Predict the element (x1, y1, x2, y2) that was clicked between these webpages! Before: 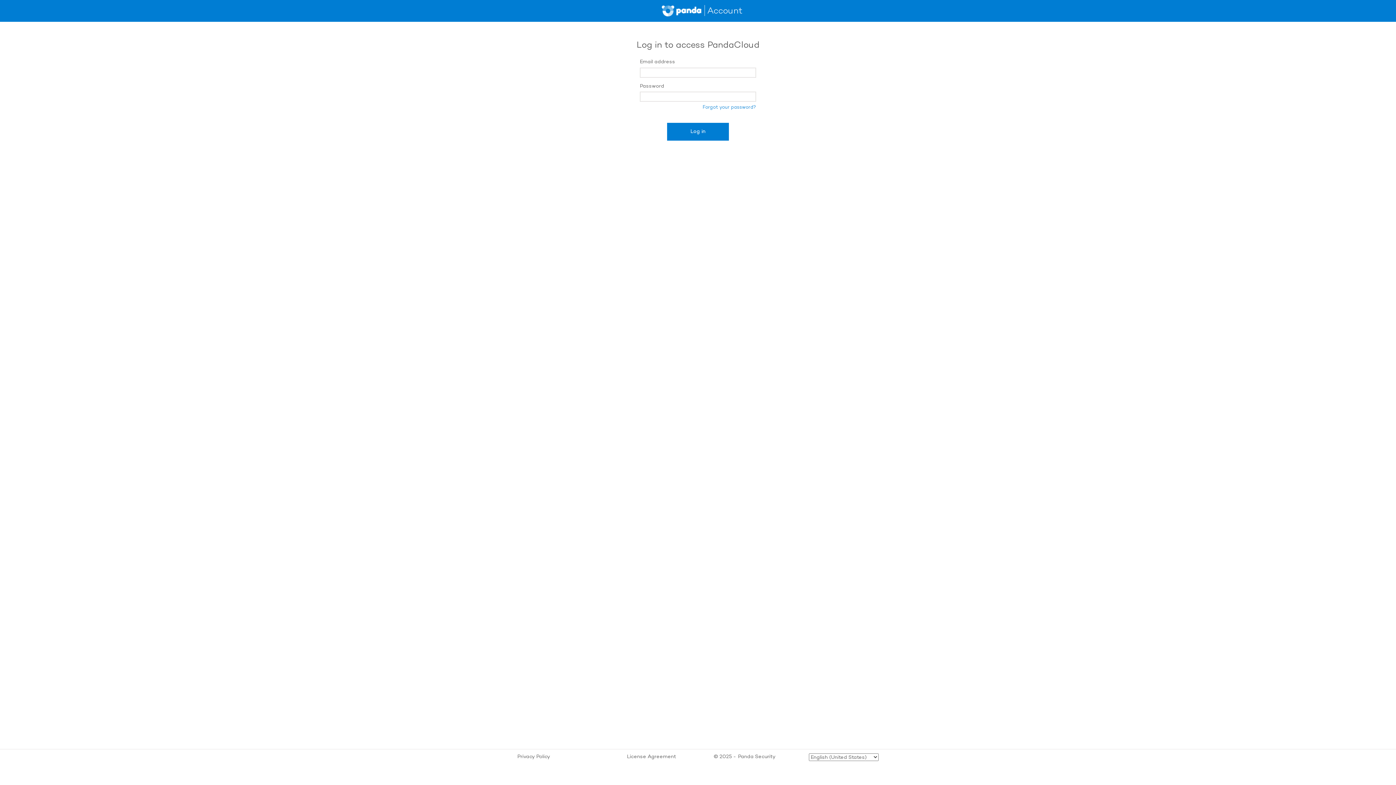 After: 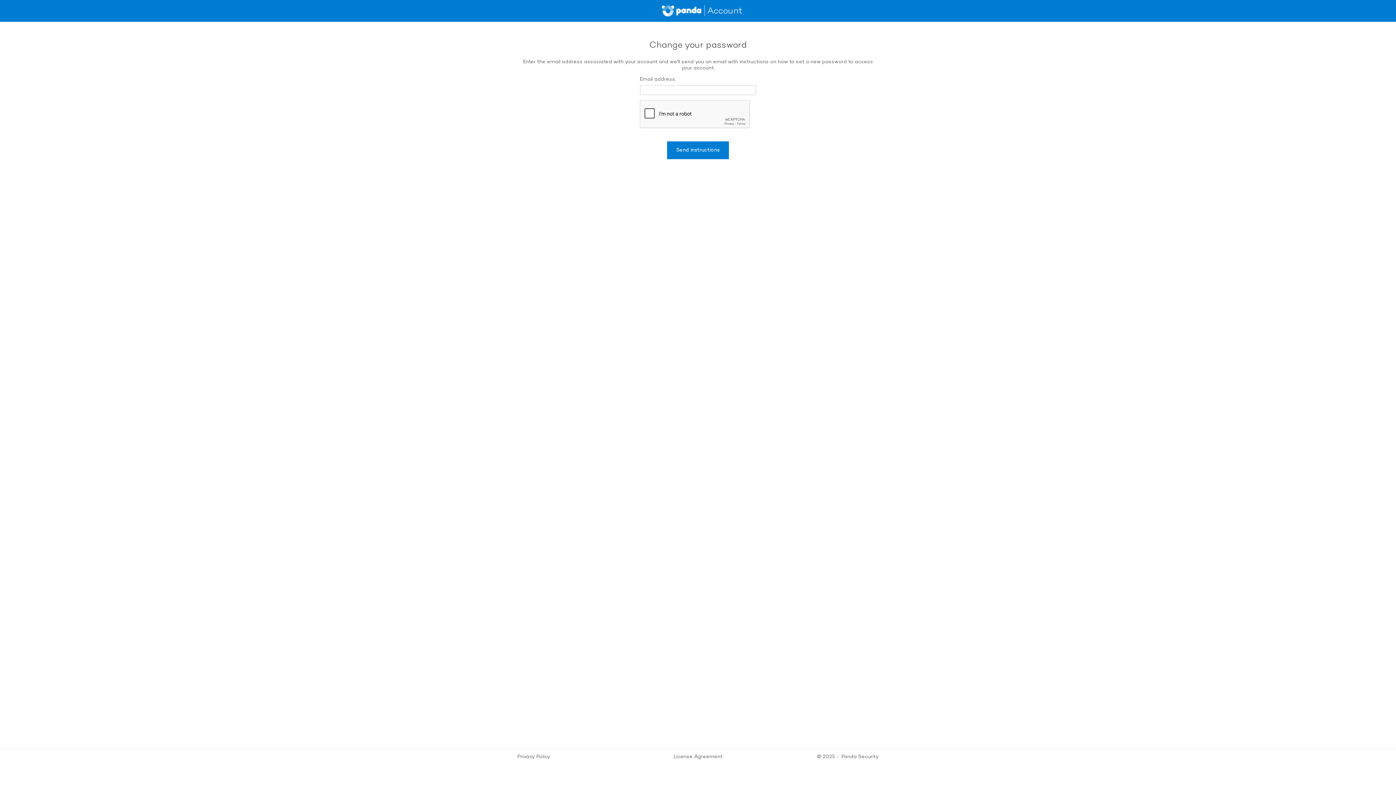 Action: label: Forgot your password? bbox: (702, 104, 756, 110)